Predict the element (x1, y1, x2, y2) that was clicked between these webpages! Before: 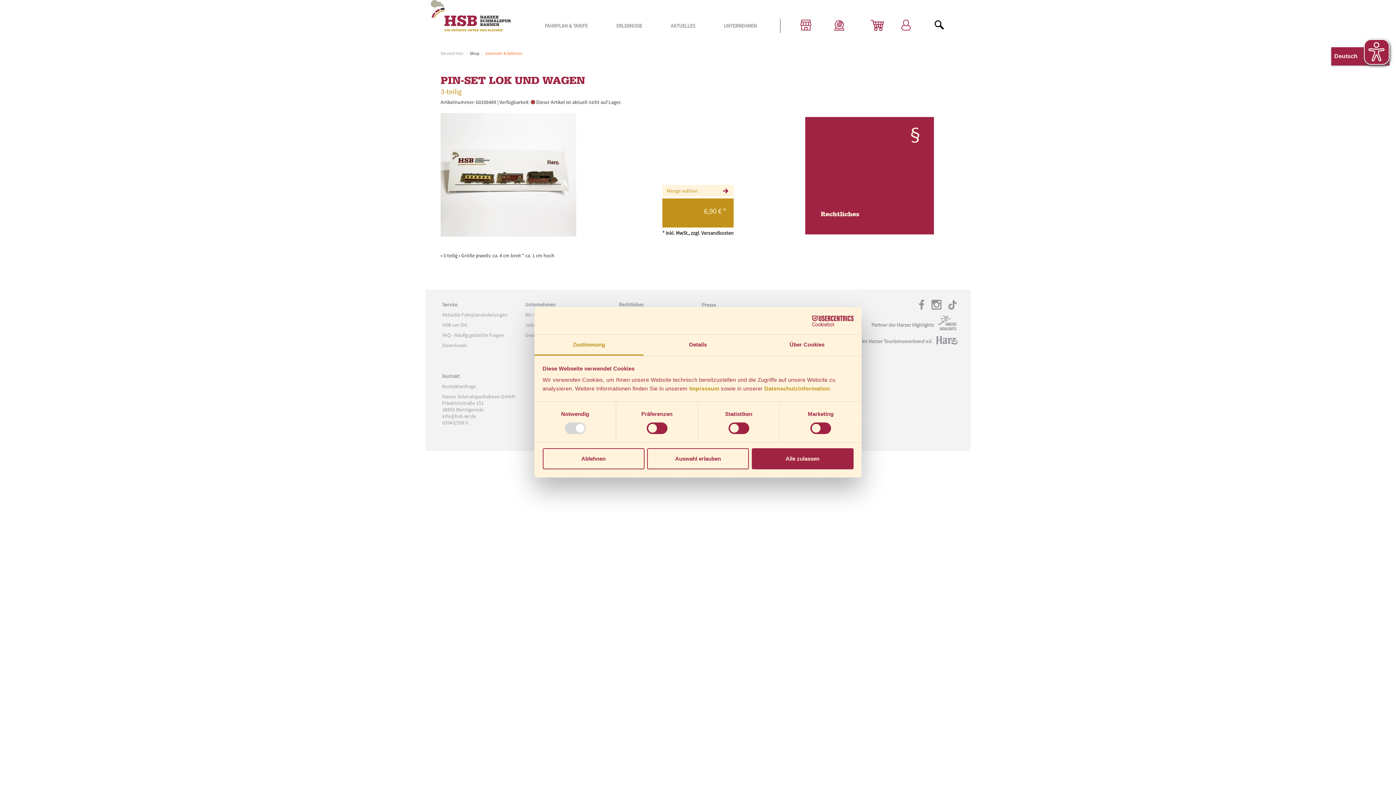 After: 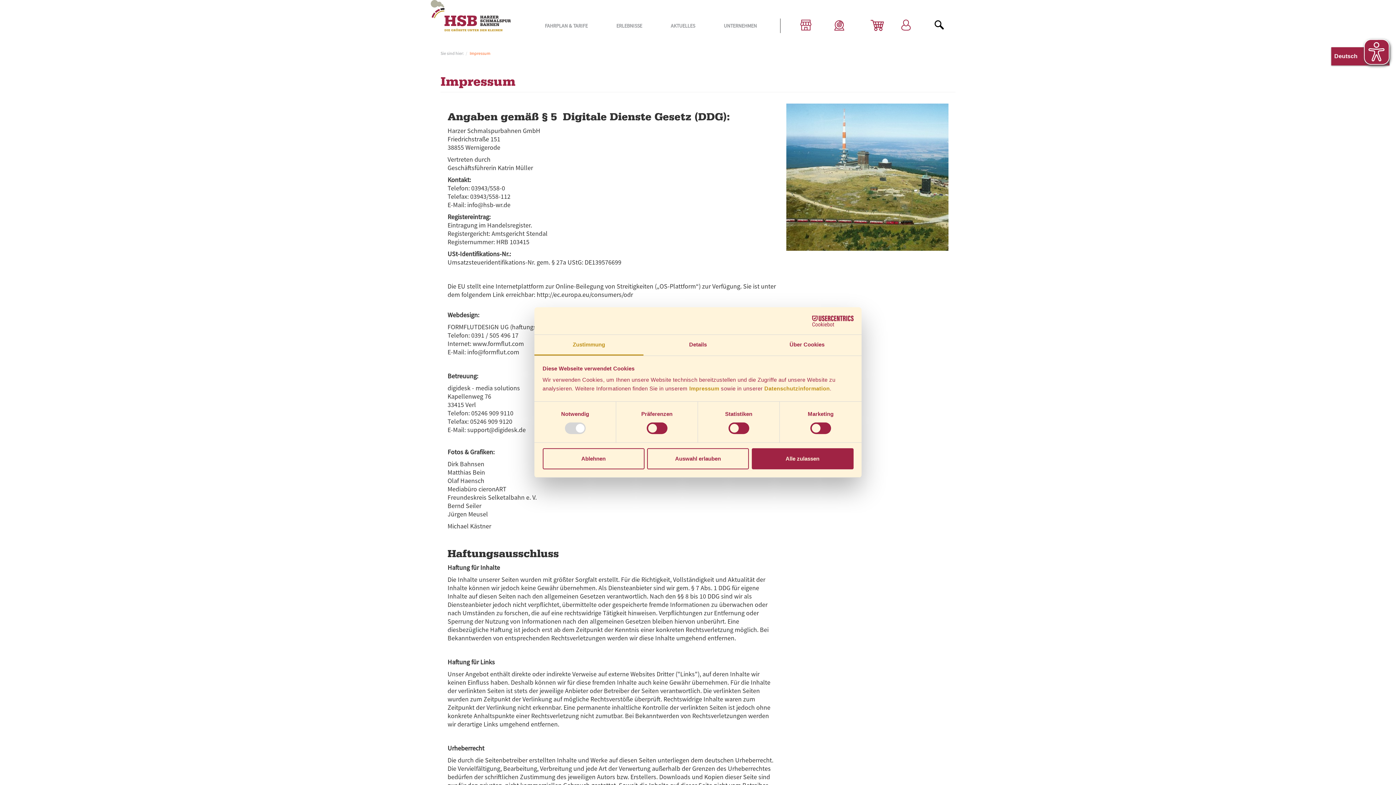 Action: label: Impressum bbox: (689, 385, 719, 391)